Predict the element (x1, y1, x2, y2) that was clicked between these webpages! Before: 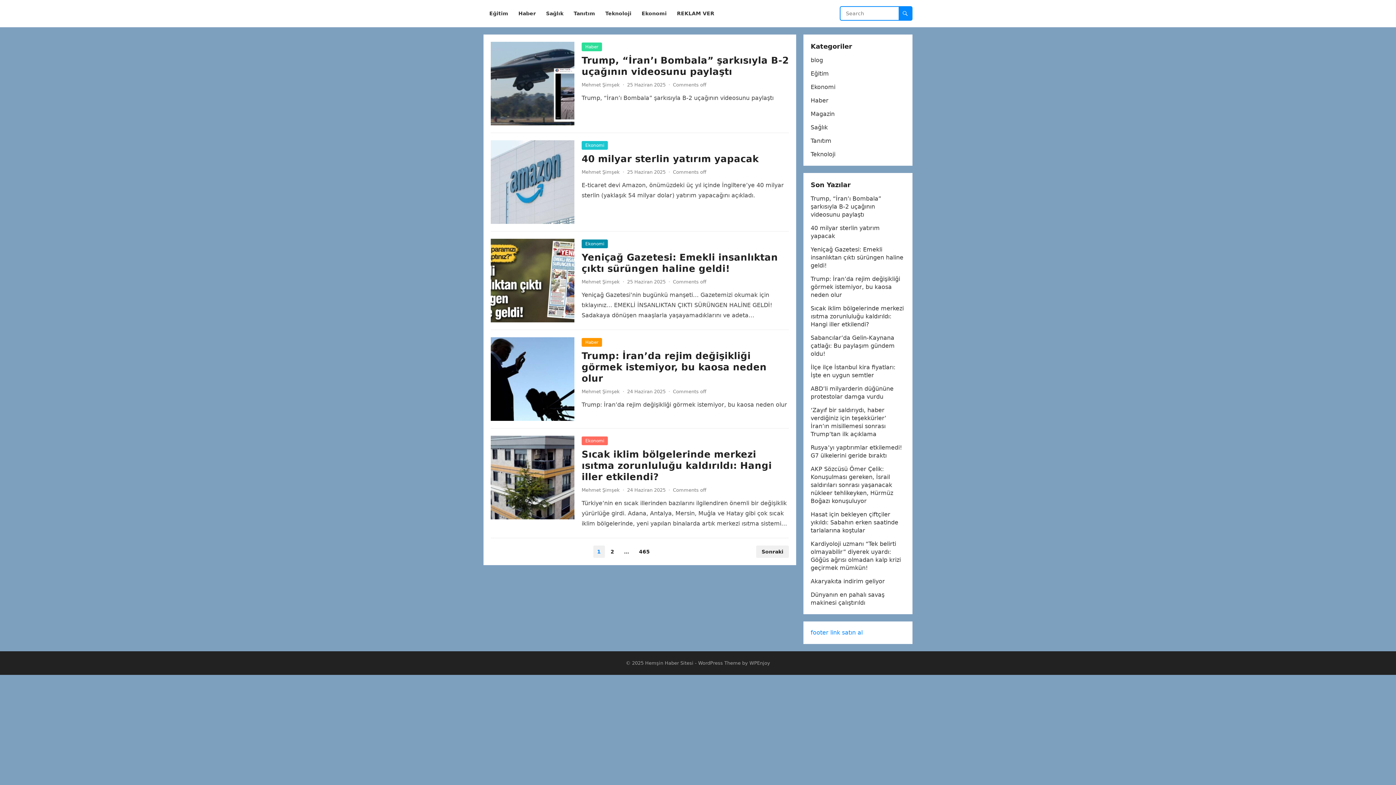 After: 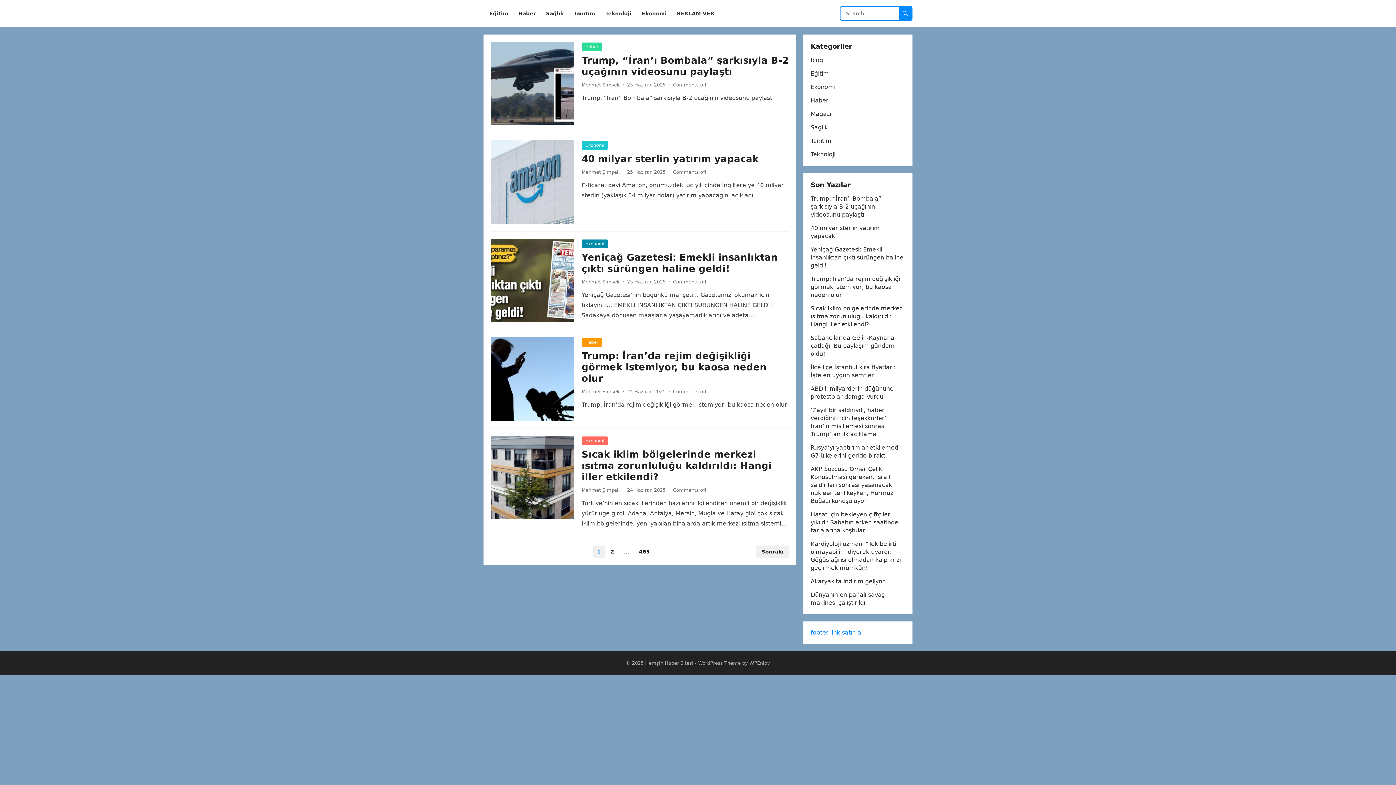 Action: bbox: (645, 660, 693, 666) label: Hemşin Haber Sitesi